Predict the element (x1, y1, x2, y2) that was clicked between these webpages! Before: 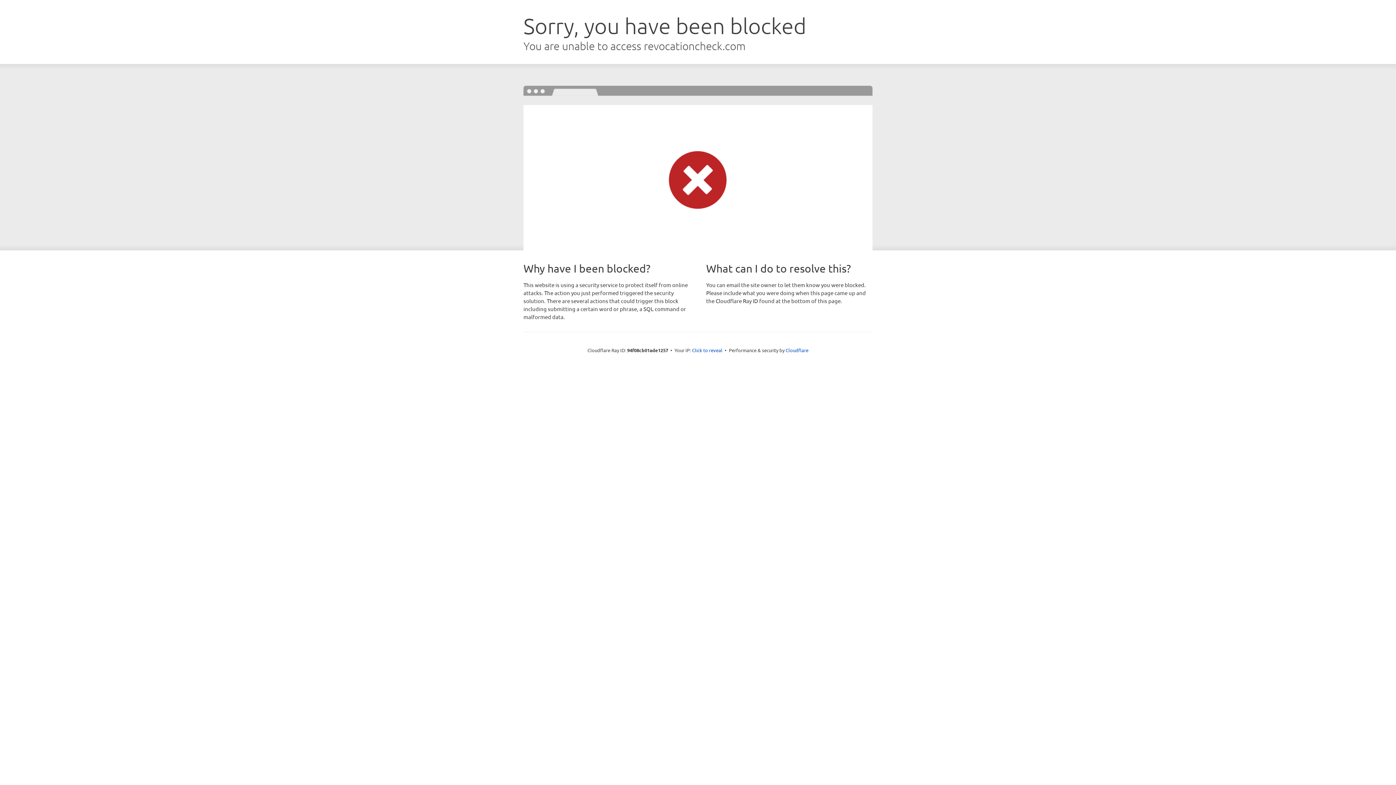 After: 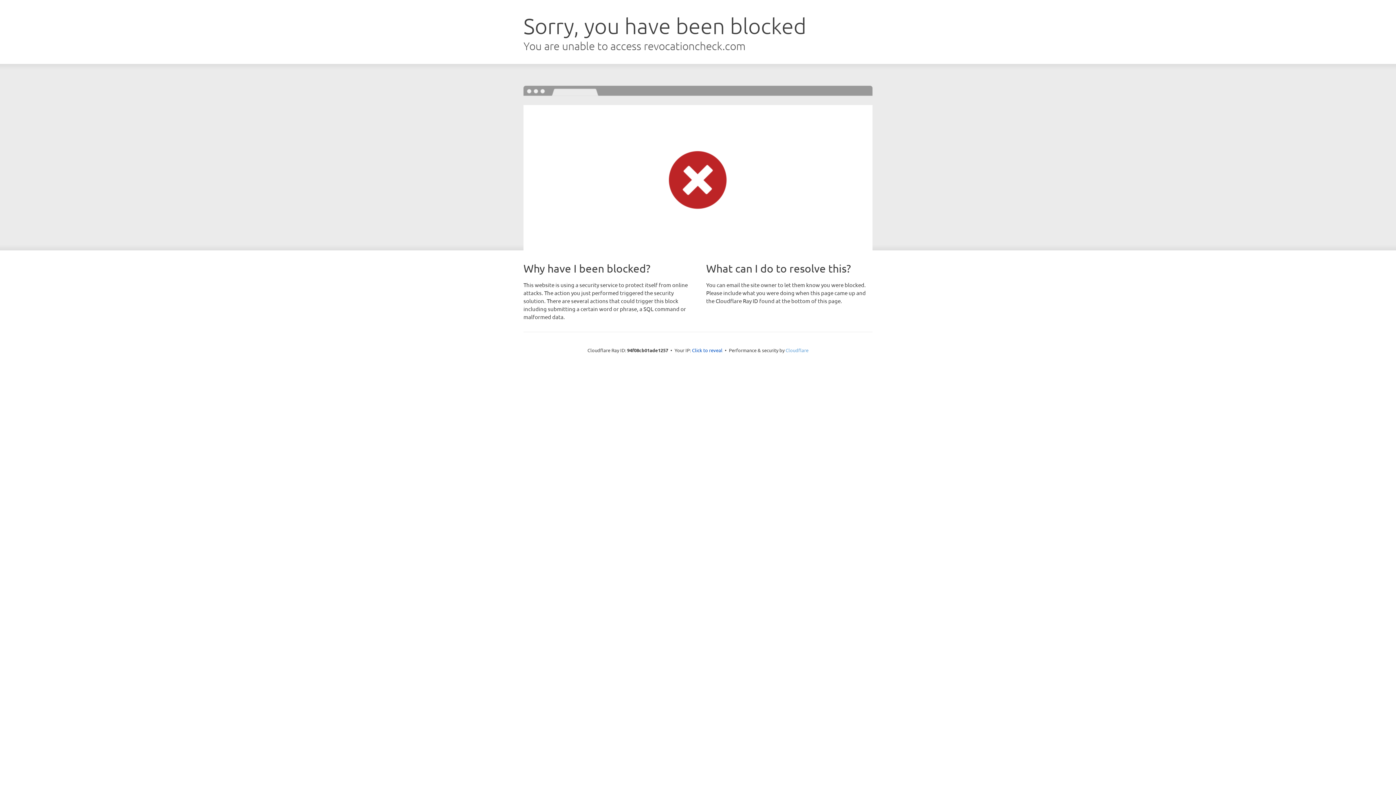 Action: bbox: (785, 347, 808, 353) label: Cloudflare